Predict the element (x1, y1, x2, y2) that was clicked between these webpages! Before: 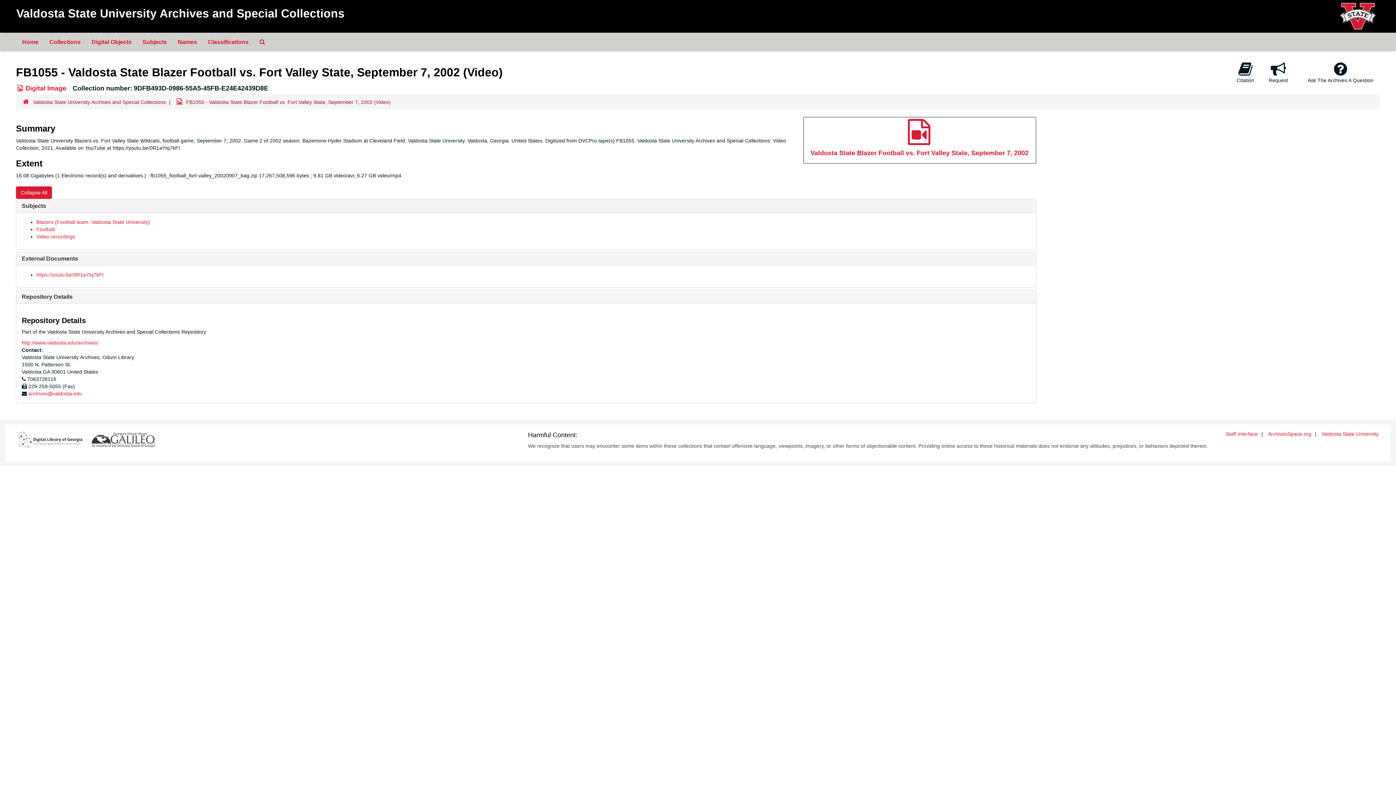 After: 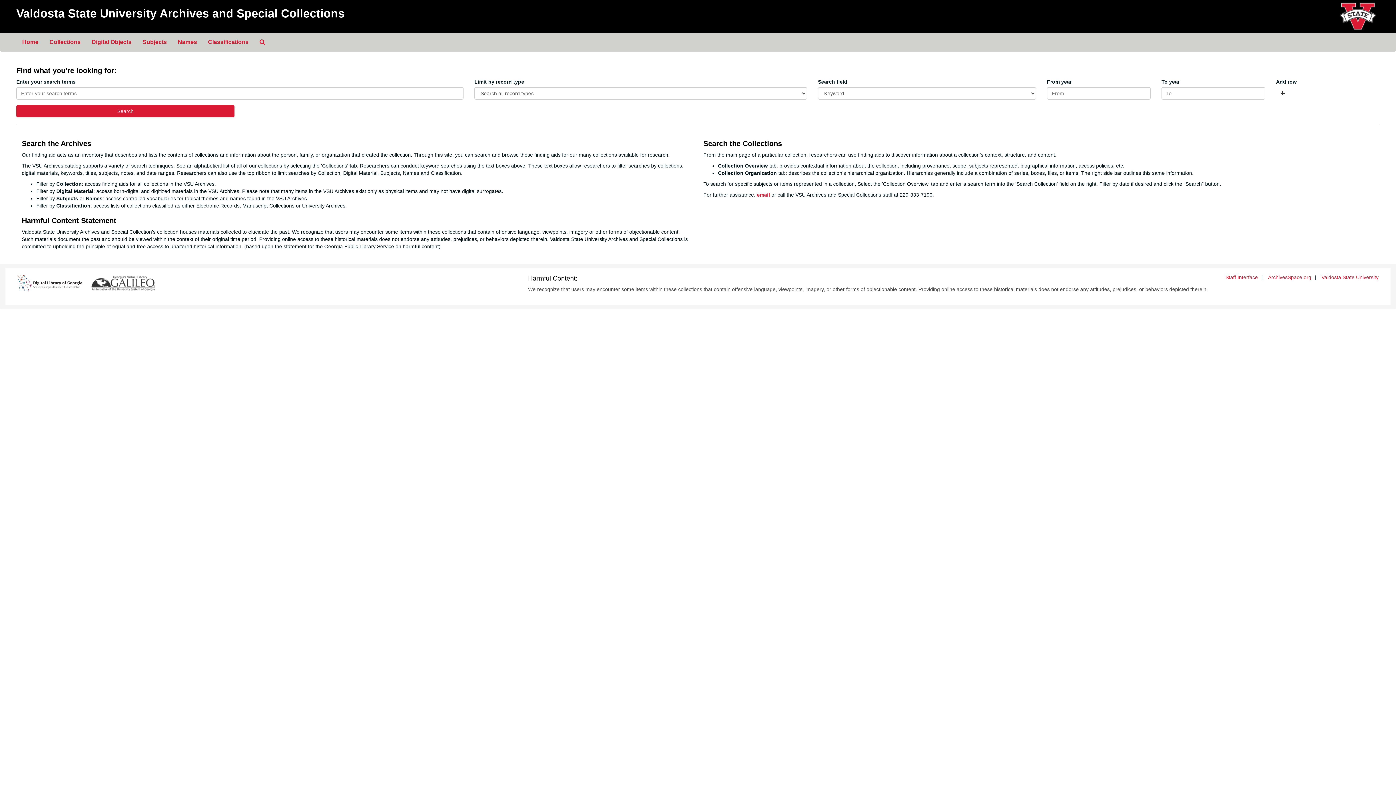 Action: bbox: (16, 6, 344, 20) label: Valdosta State University Archives and Special Collections